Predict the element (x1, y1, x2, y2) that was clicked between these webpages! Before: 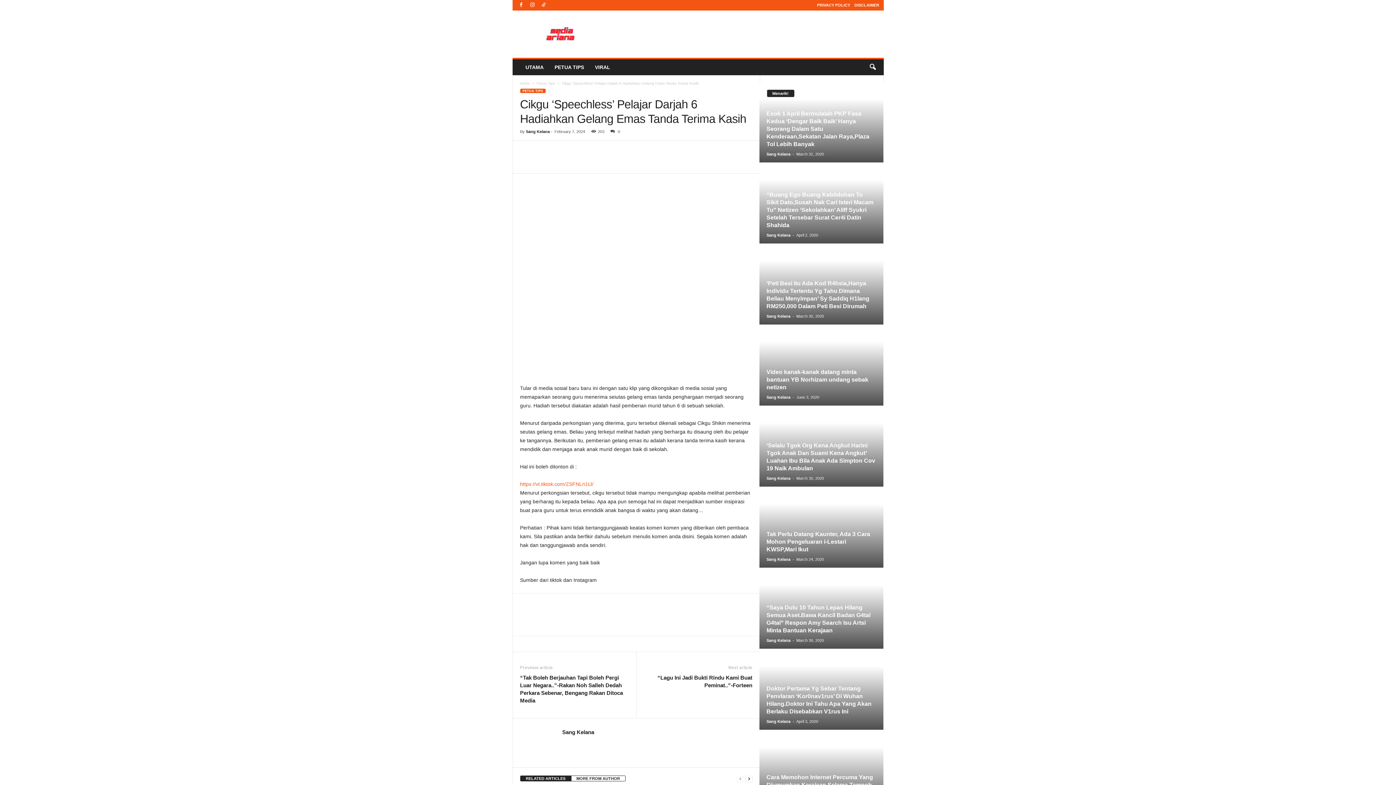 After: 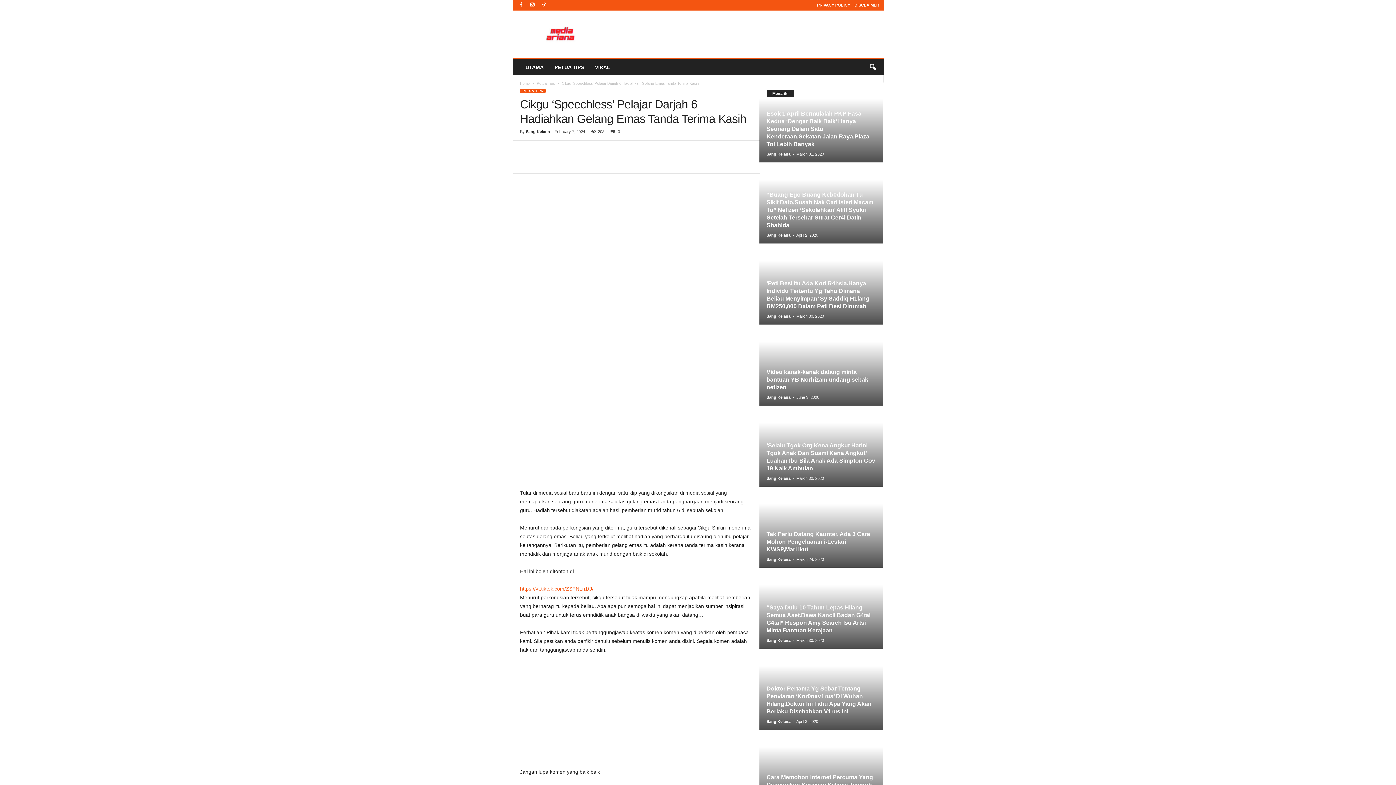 Action: bbox: (587, 144, 602, 158)